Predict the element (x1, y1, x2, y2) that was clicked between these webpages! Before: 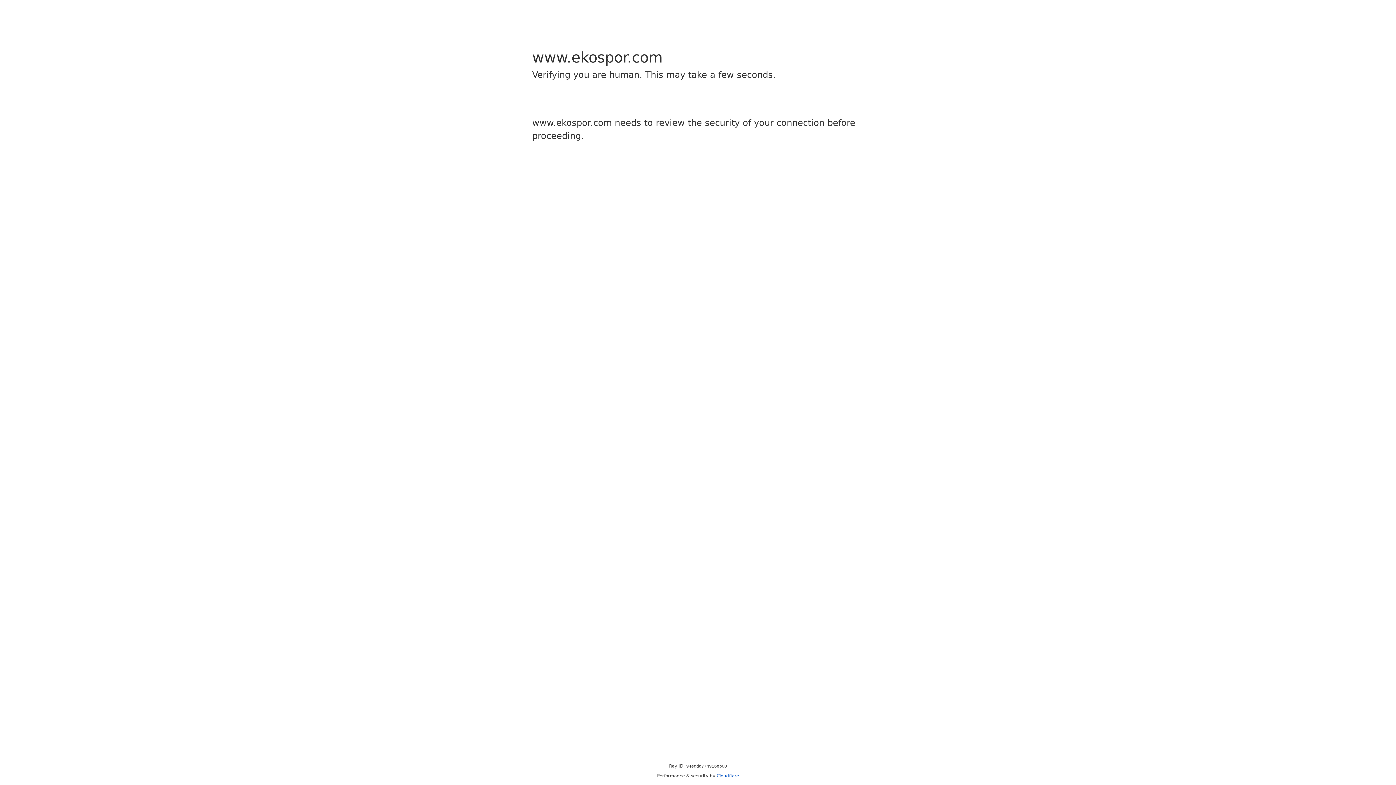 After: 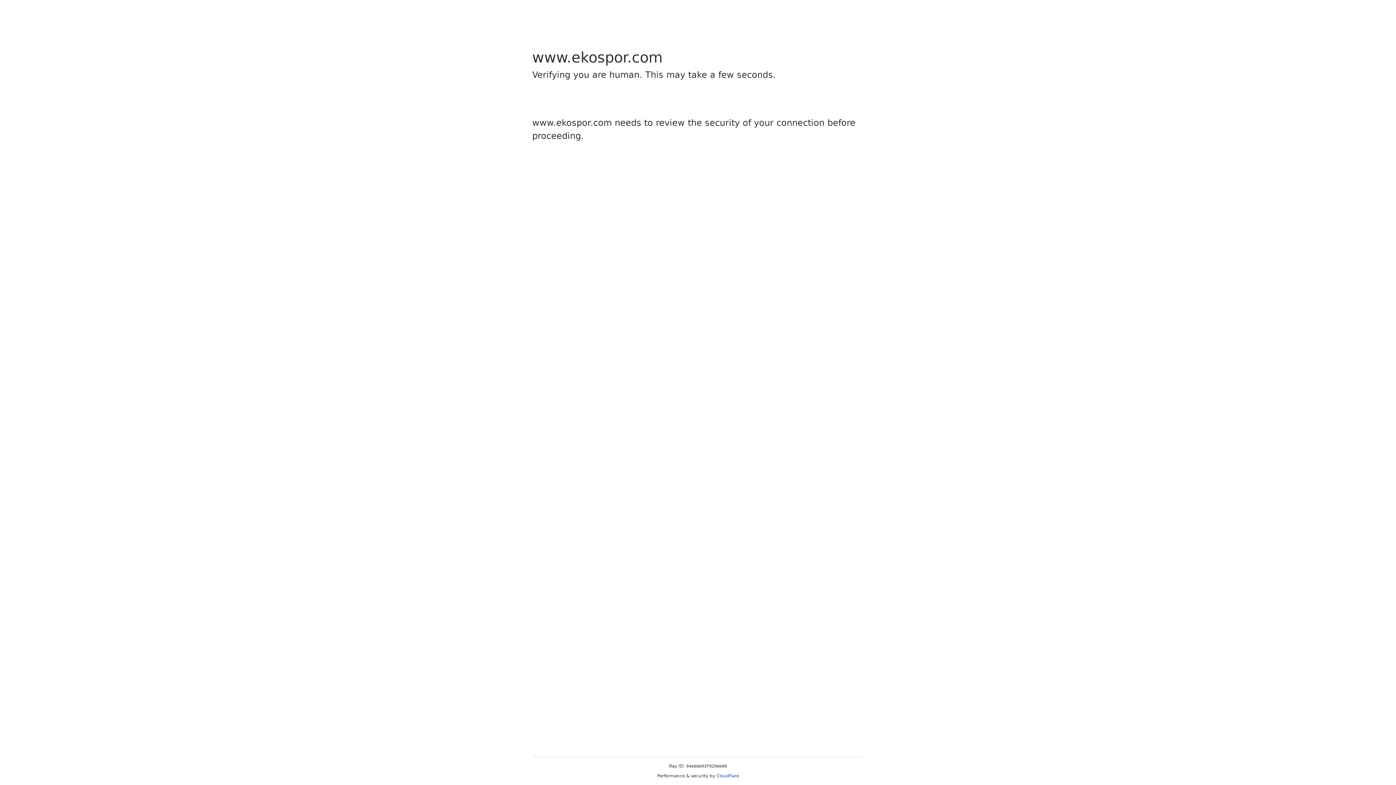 Action: bbox: (716, 773, 739, 778) label: Cloudflare